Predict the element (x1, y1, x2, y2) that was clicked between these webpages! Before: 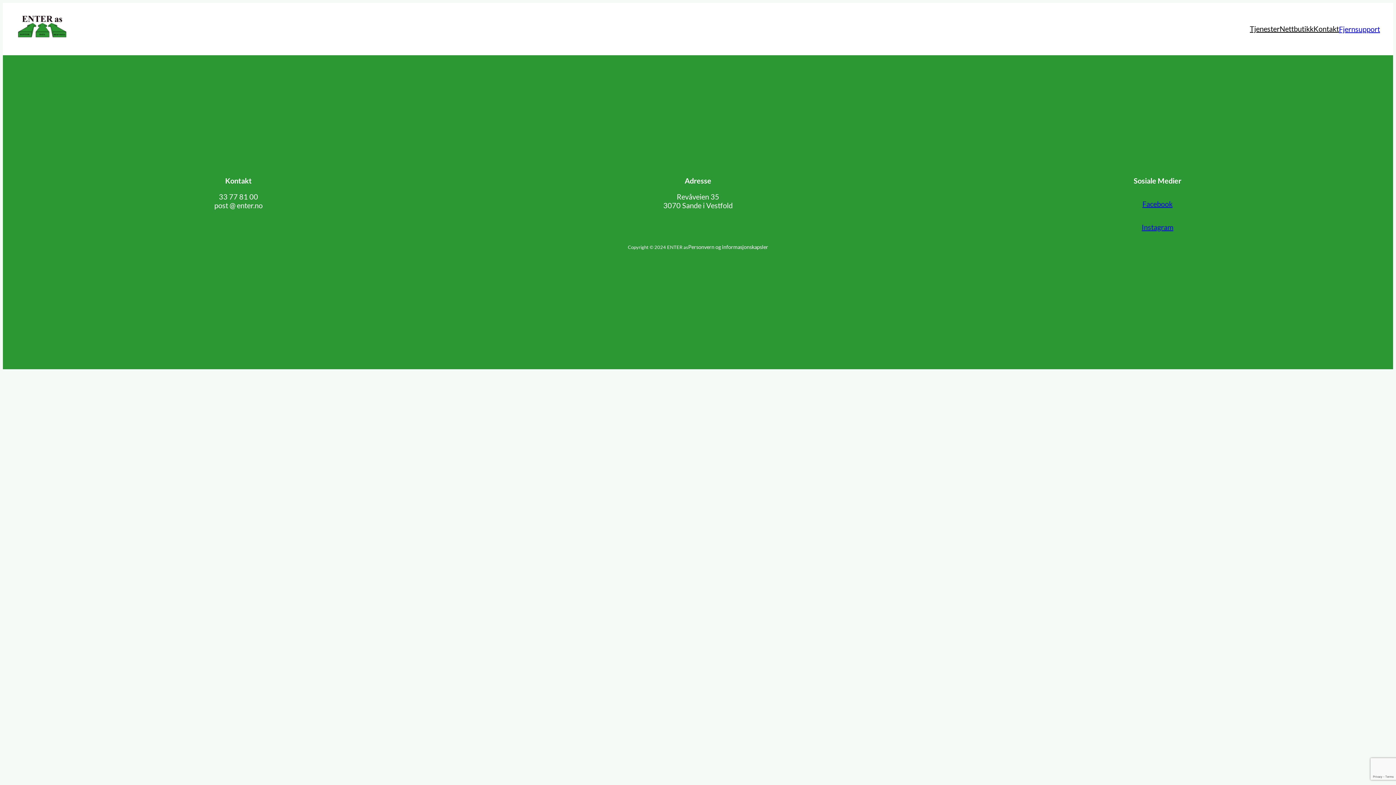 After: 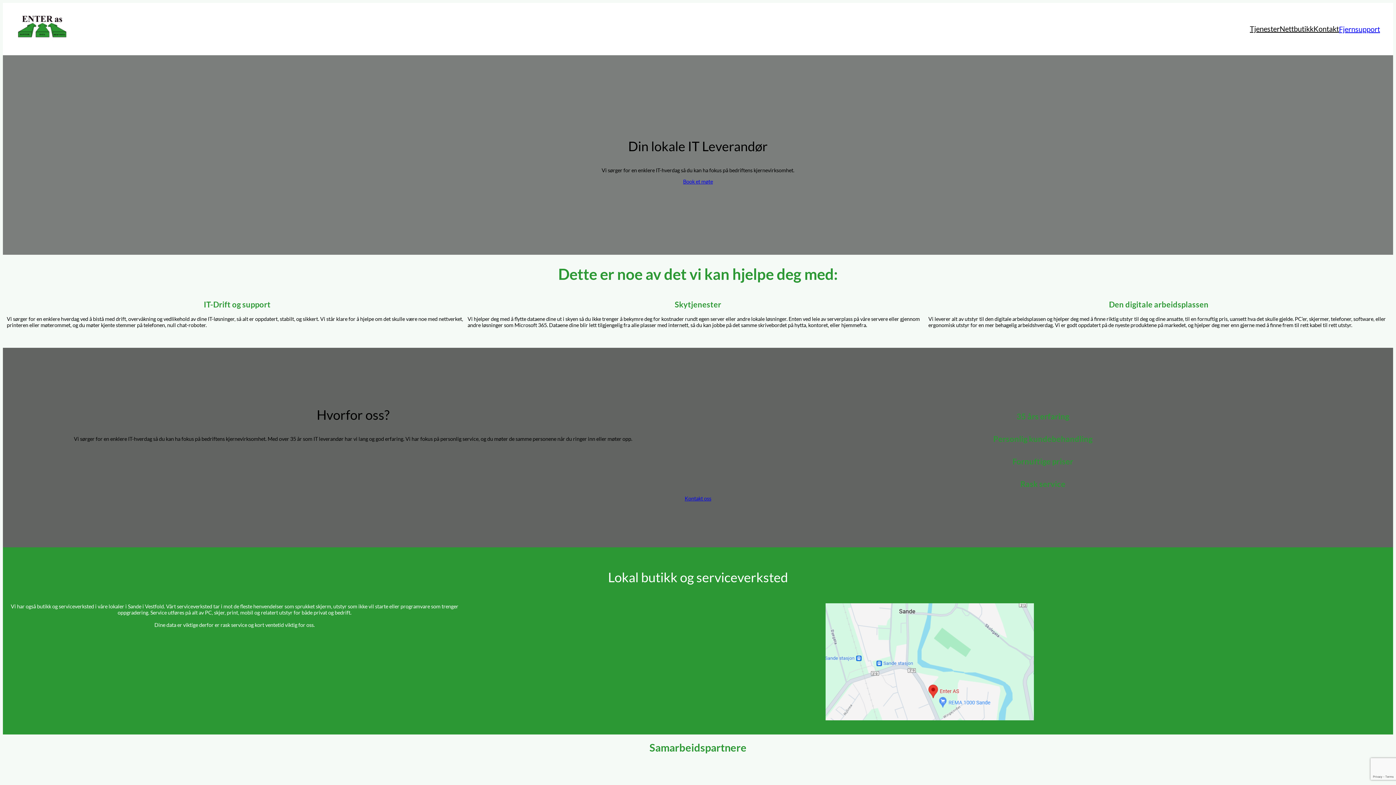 Action: bbox: (16, 13, 68, 44)